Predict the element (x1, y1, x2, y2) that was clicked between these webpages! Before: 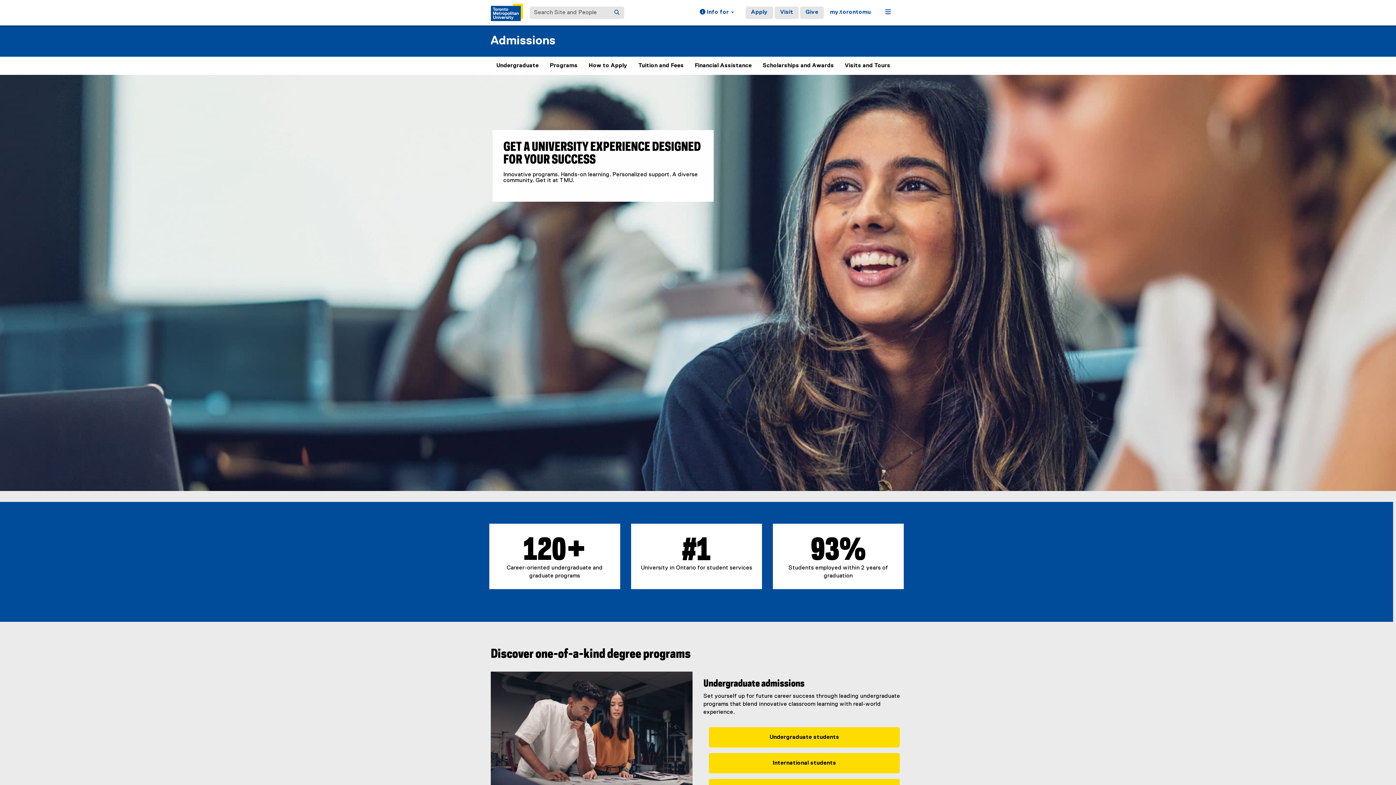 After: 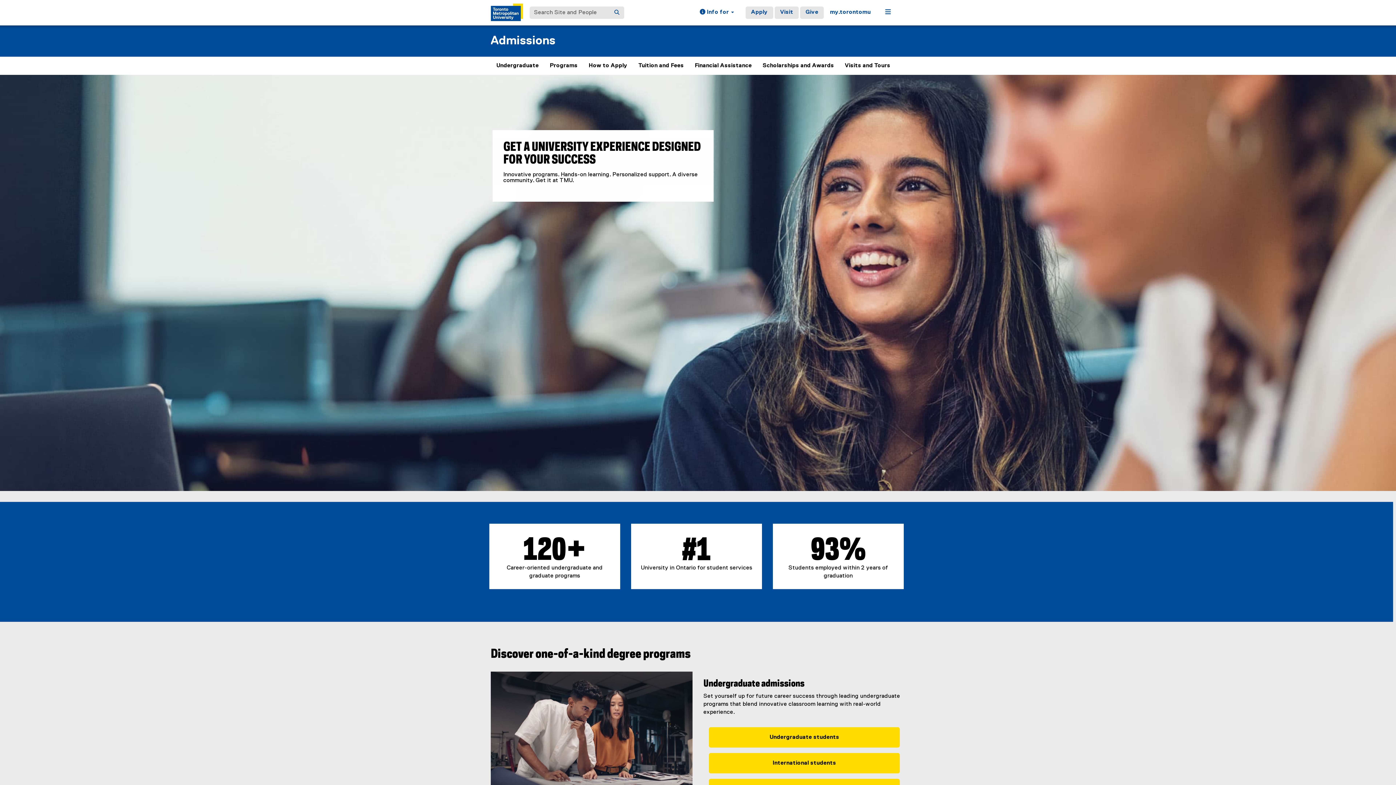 Action: bbox: (490, 34, 555, 46) label: Admissions